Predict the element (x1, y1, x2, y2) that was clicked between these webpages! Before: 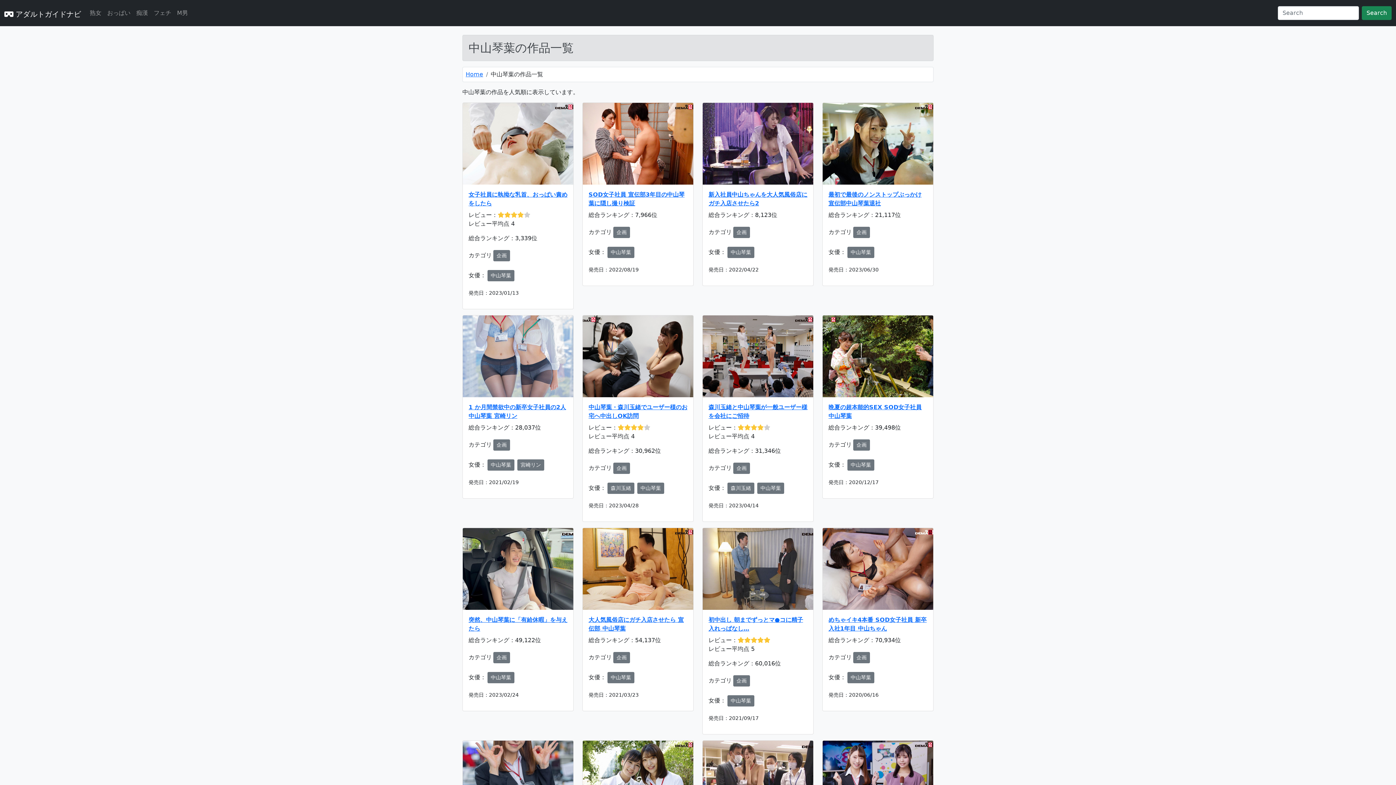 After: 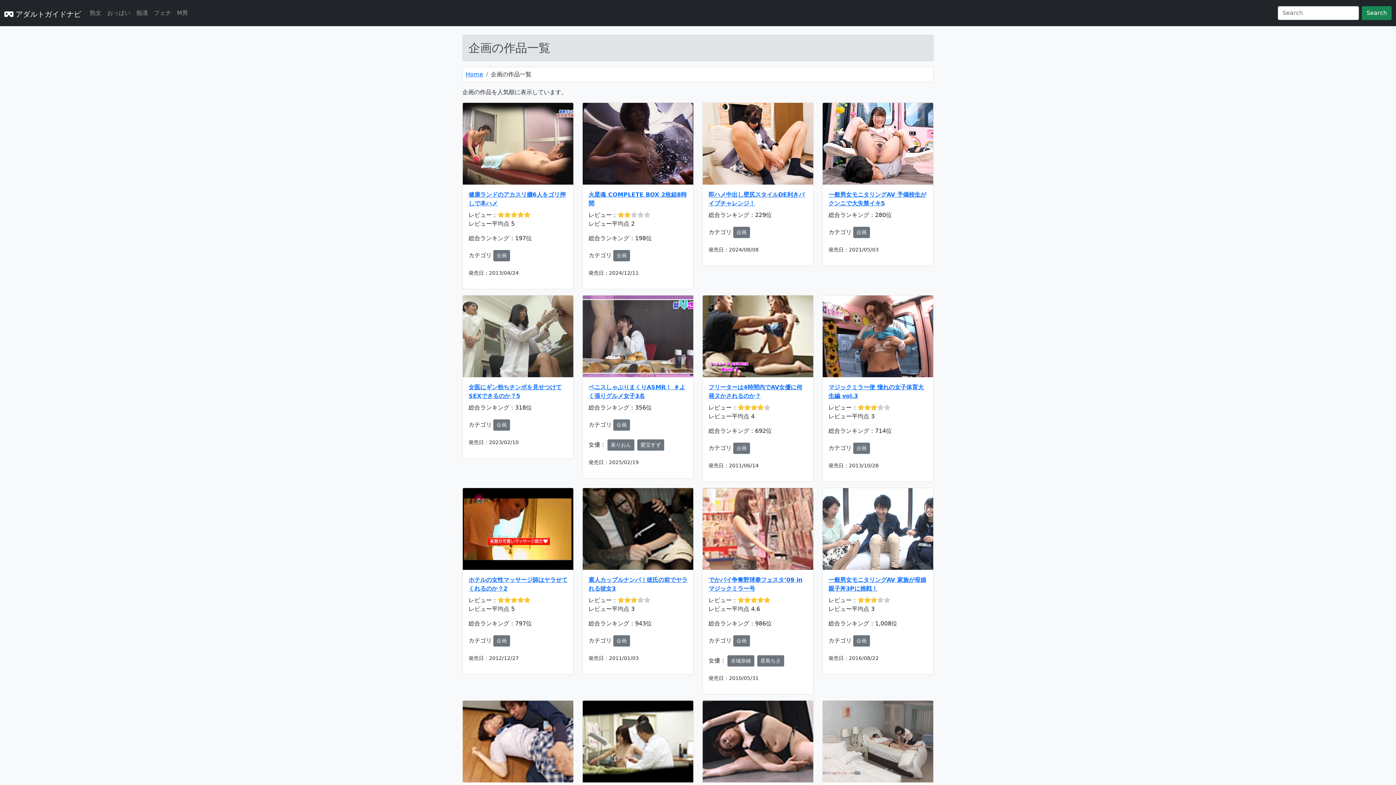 Action: bbox: (853, 439, 870, 450) label: 企画